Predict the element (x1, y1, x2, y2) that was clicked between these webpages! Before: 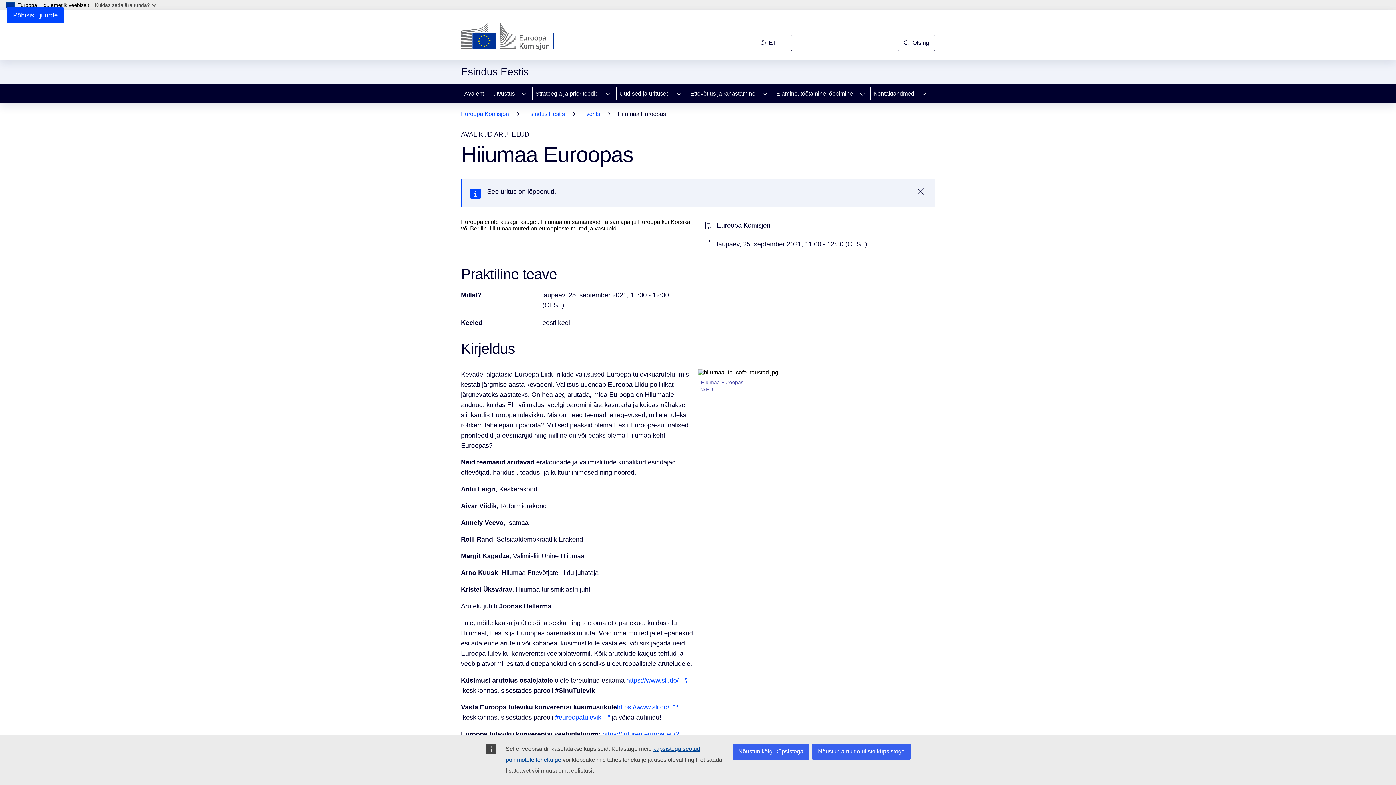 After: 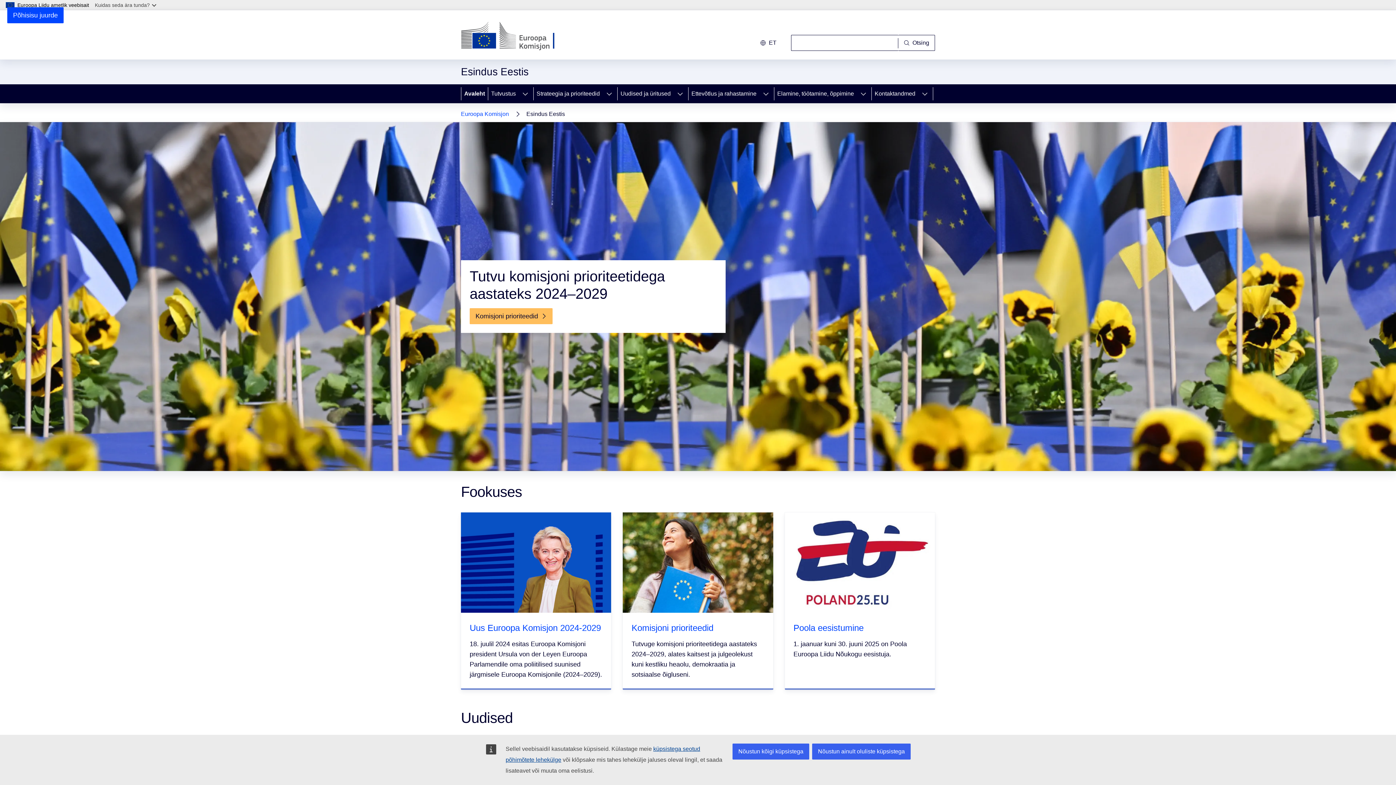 Action: label: Avaleht bbox: (461, 84, 486, 103)